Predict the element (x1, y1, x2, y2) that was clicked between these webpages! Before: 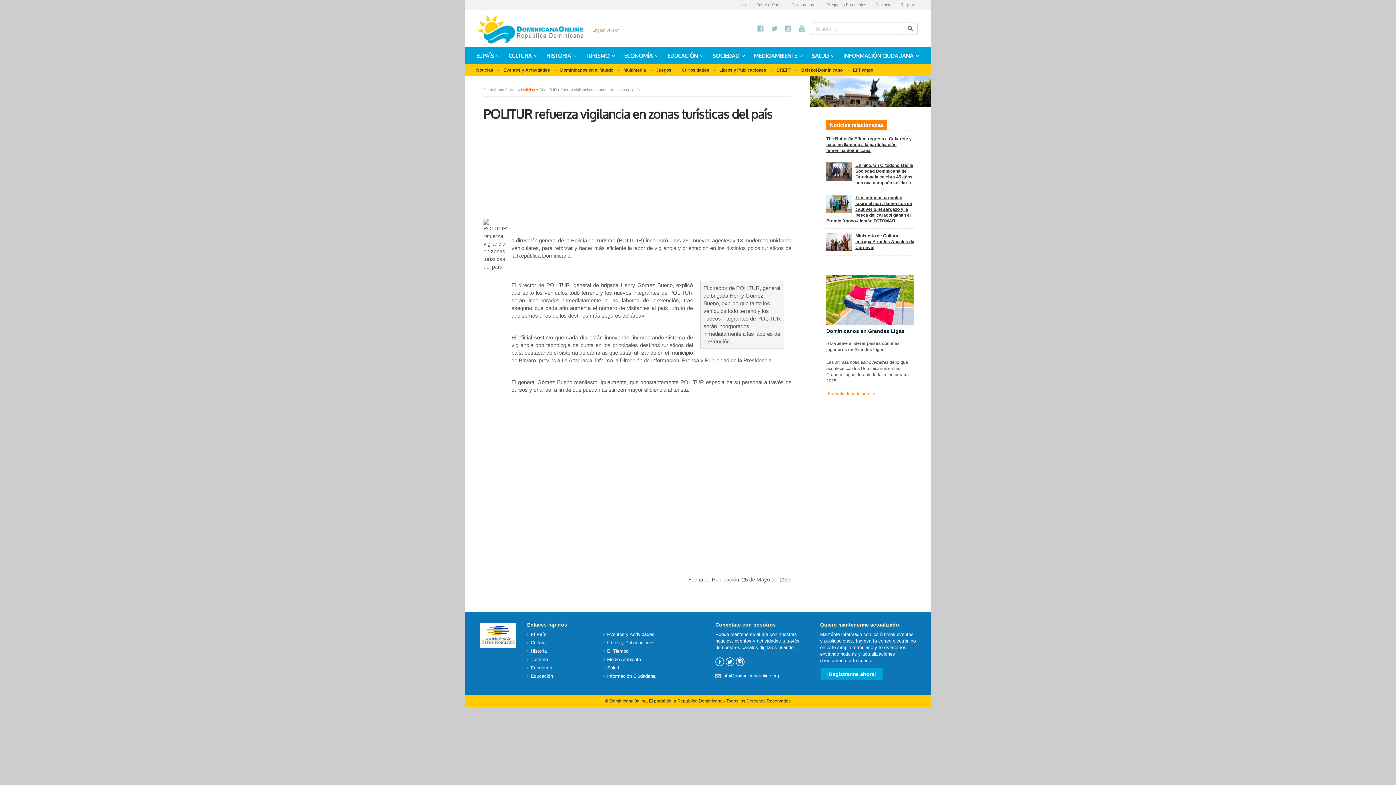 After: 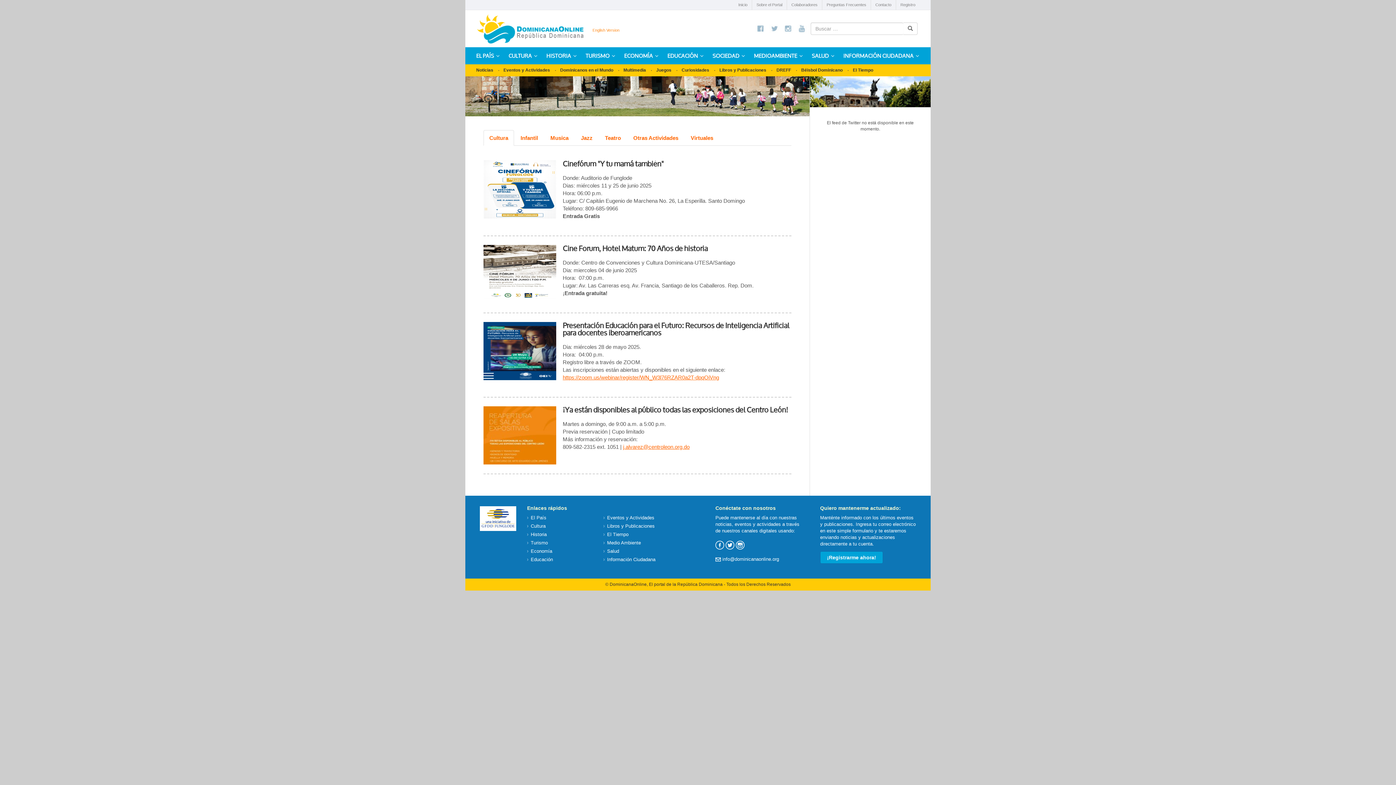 Action: bbox: (503, 67, 550, 72) label: Eventos y Actividades